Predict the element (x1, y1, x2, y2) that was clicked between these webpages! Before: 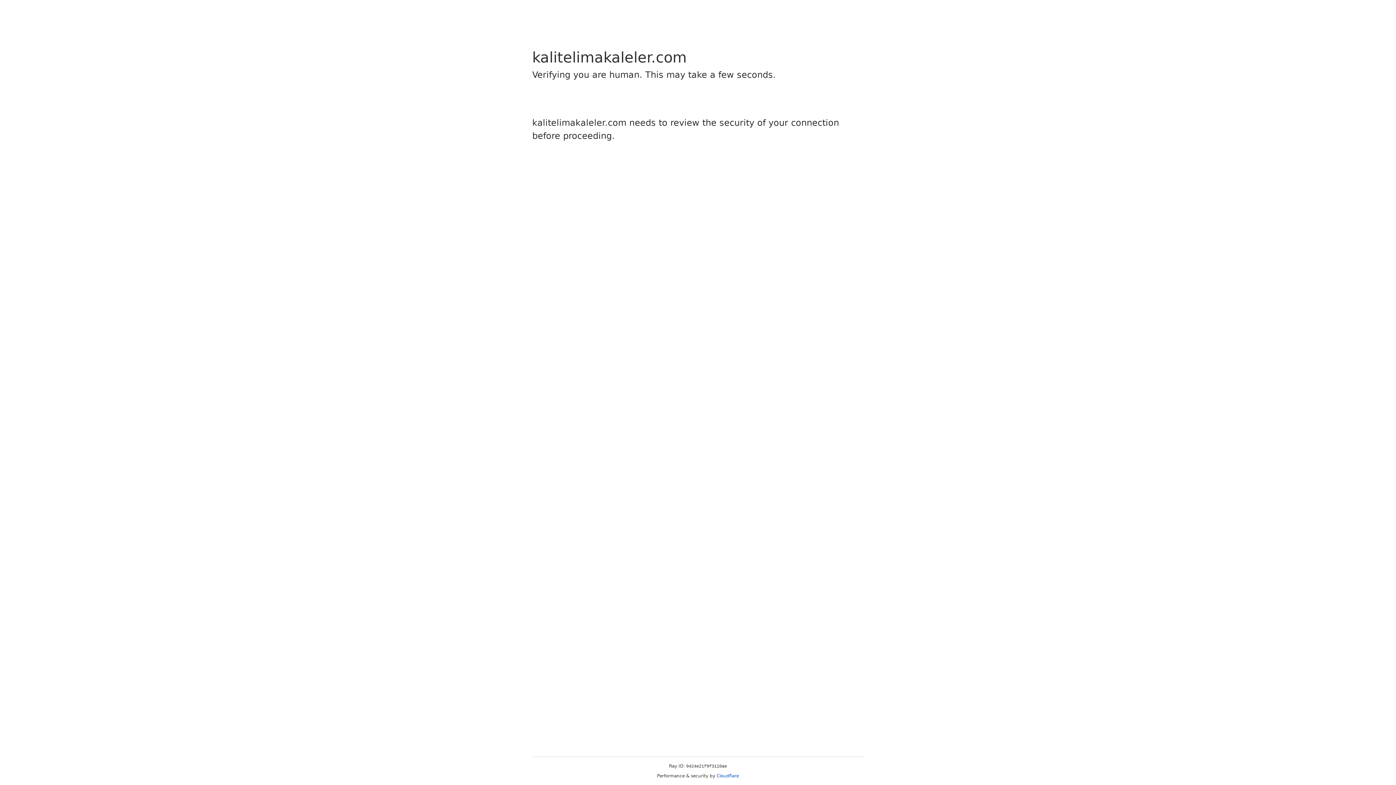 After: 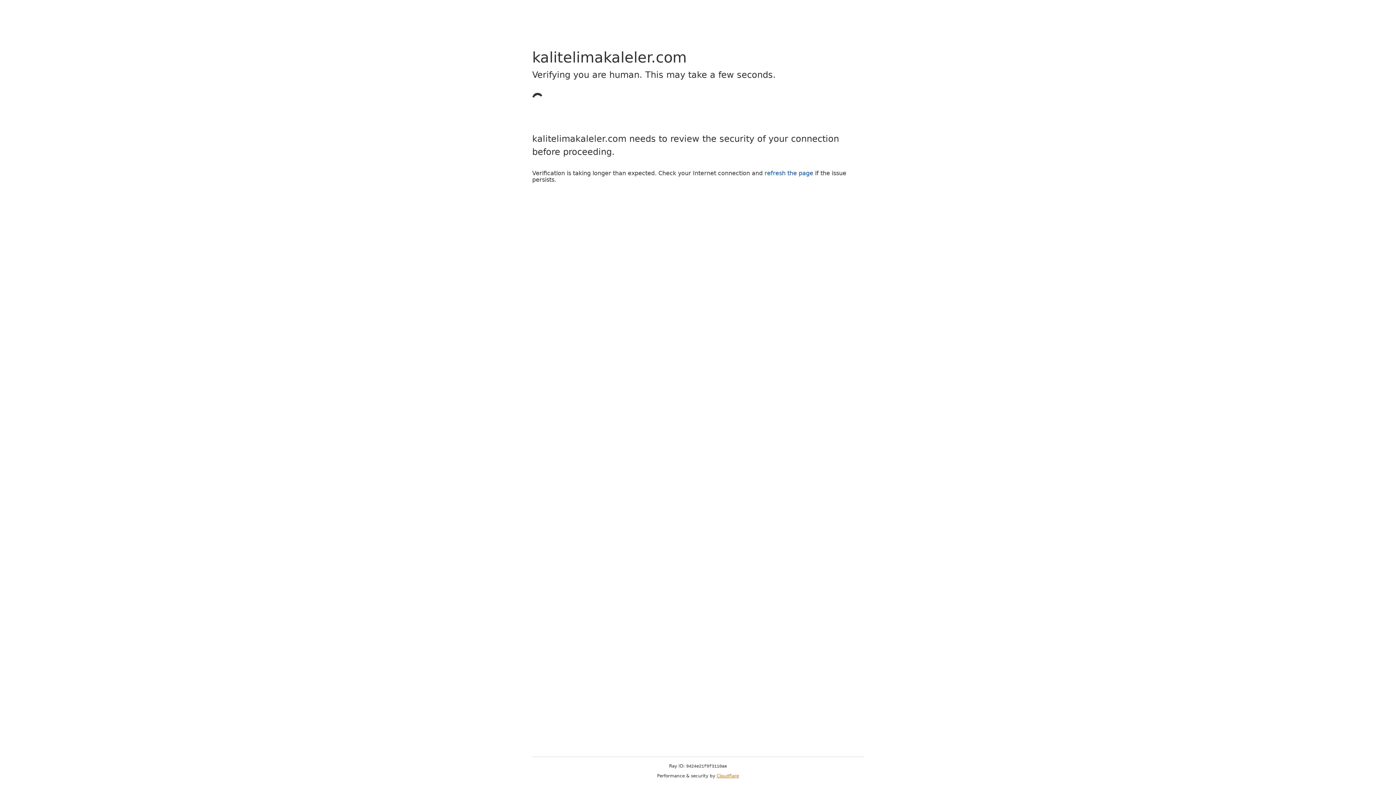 Action: label: Cloudflare bbox: (716, 773, 739, 778)